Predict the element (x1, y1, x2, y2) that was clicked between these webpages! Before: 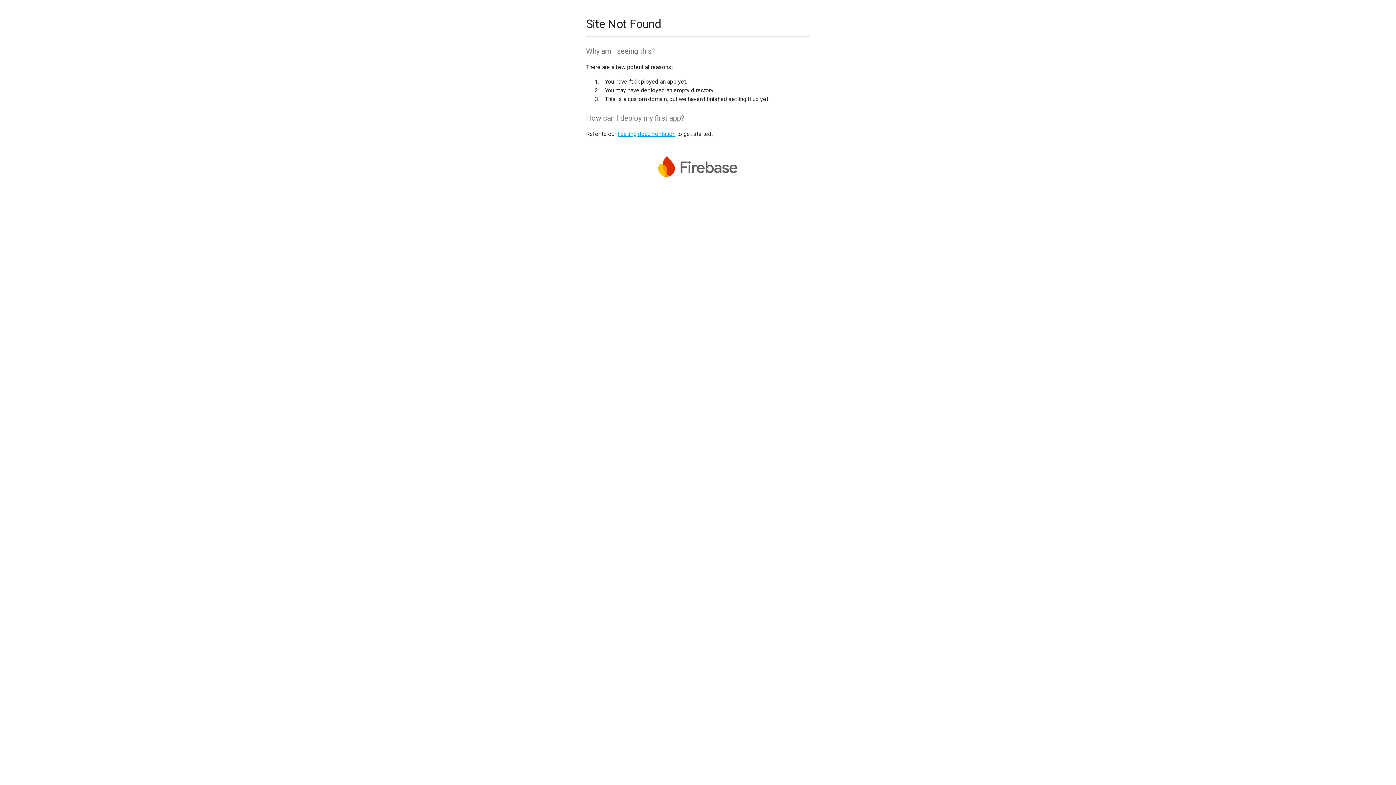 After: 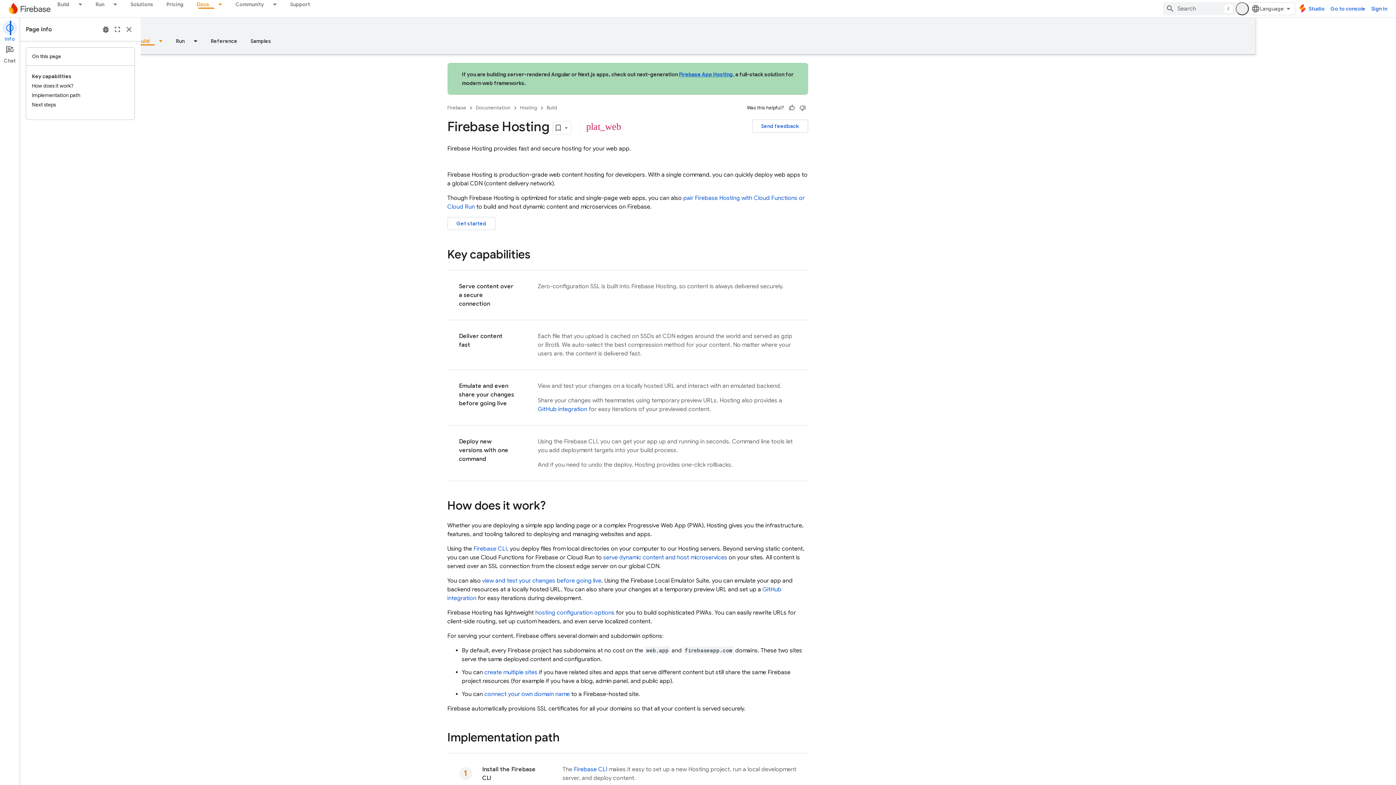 Action: label: hosting documentation bbox: (617, 130, 675, 137)